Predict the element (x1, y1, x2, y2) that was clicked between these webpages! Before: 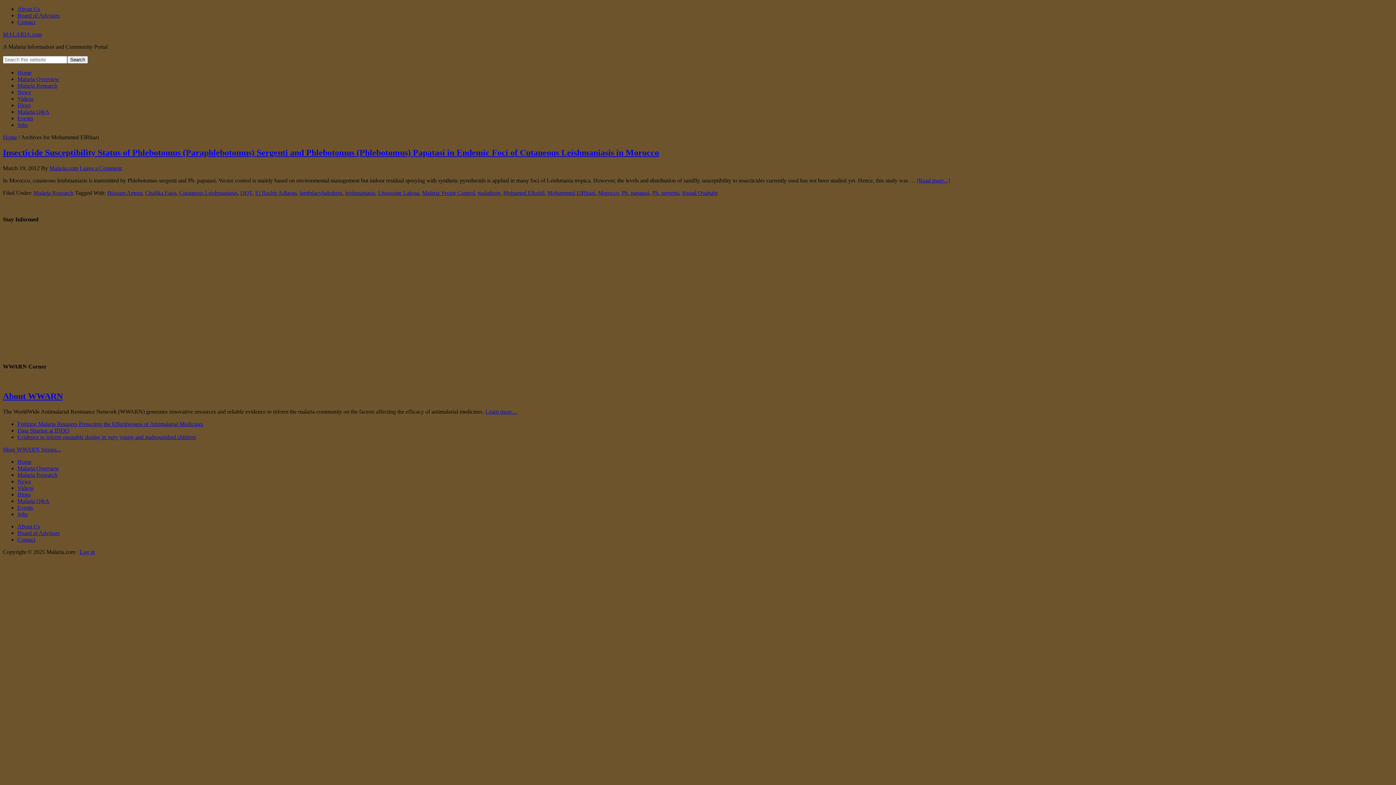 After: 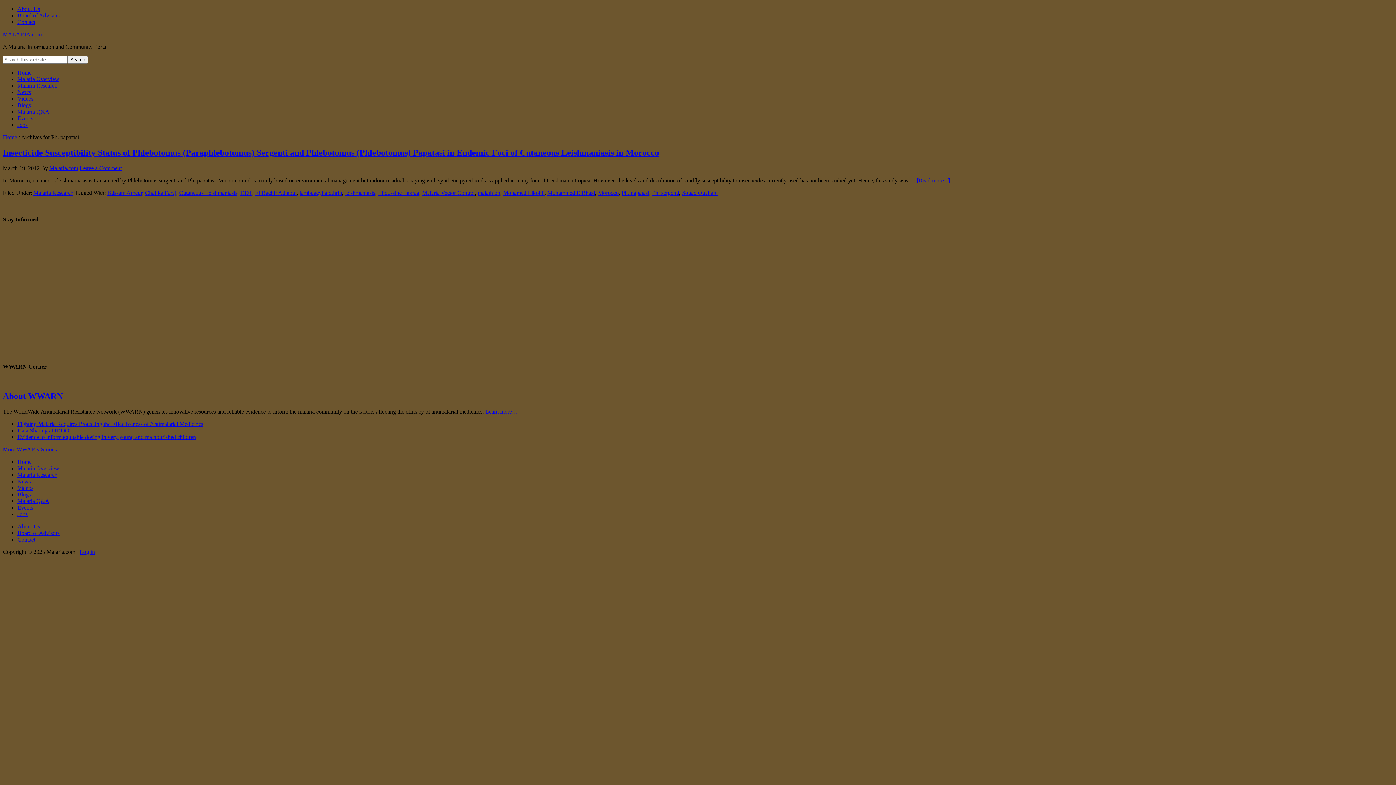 Action: bbox: (621, 189, 649, 195) label: Ph. papatasi